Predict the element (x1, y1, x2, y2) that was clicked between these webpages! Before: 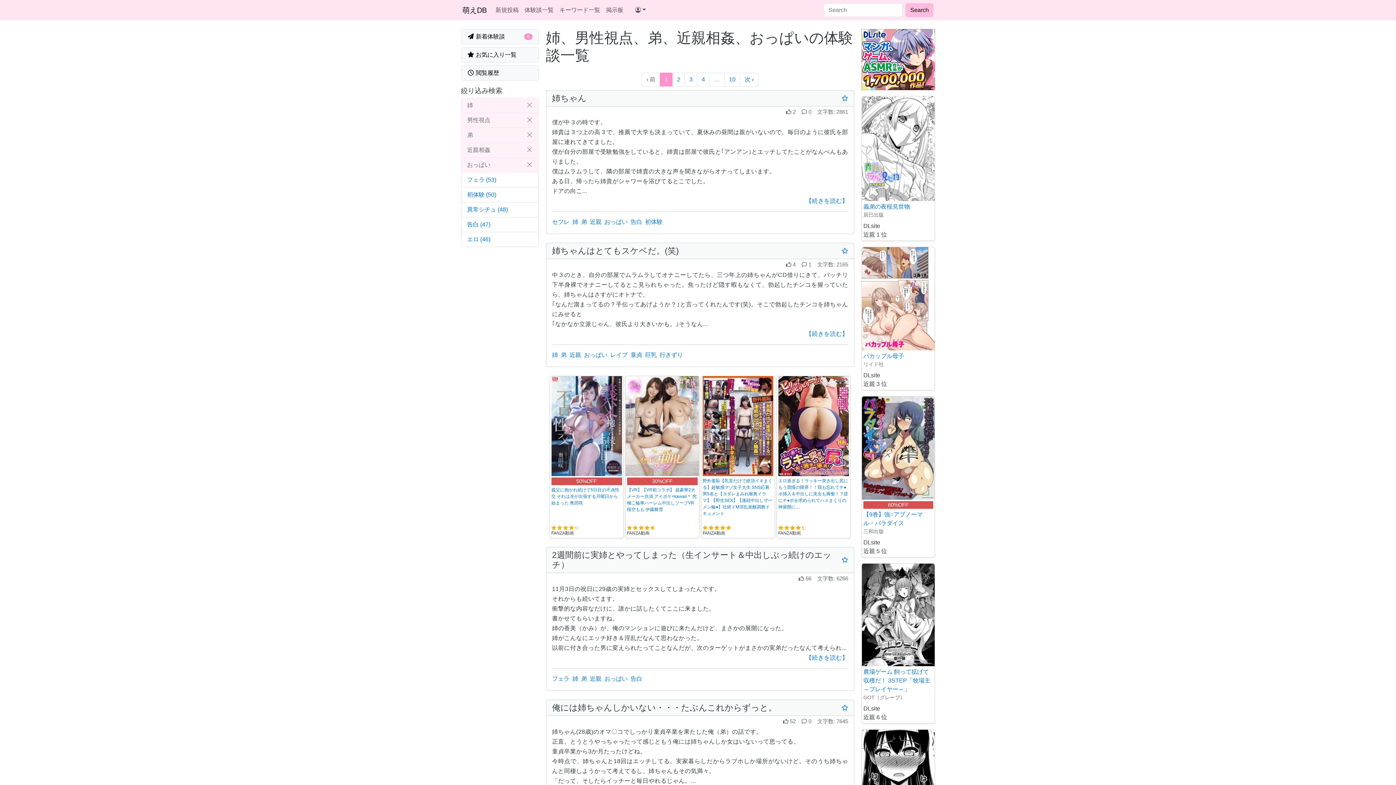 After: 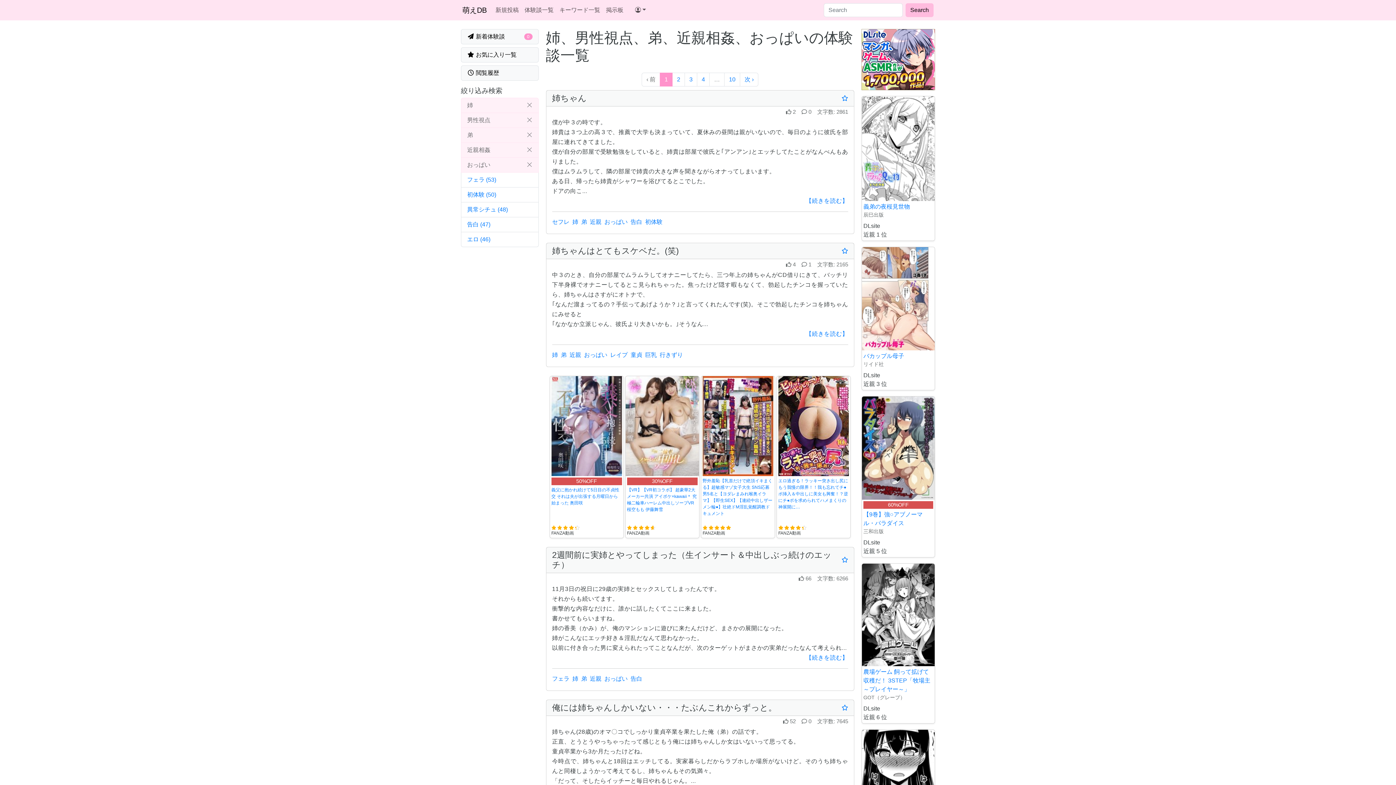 Action: bbox: (777, 376, 850, 476)